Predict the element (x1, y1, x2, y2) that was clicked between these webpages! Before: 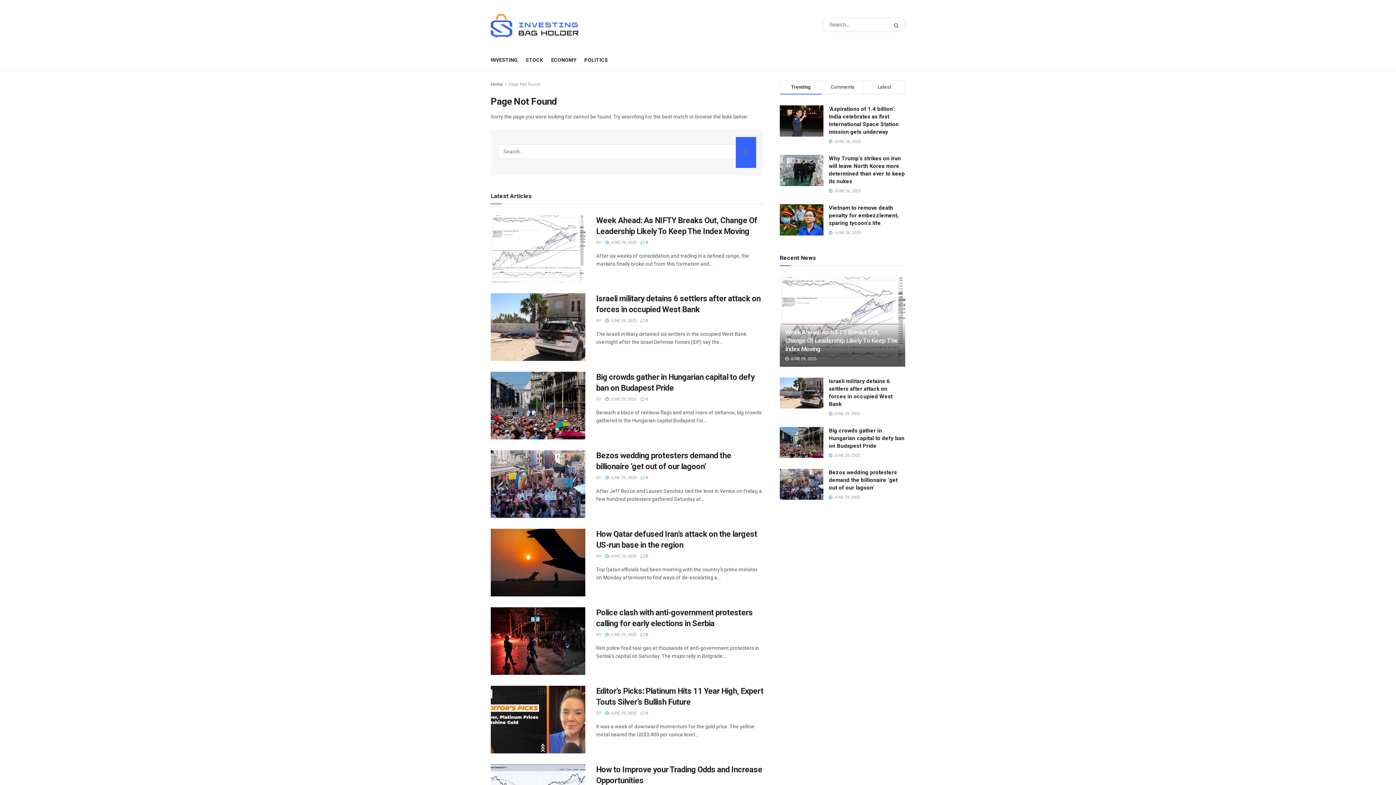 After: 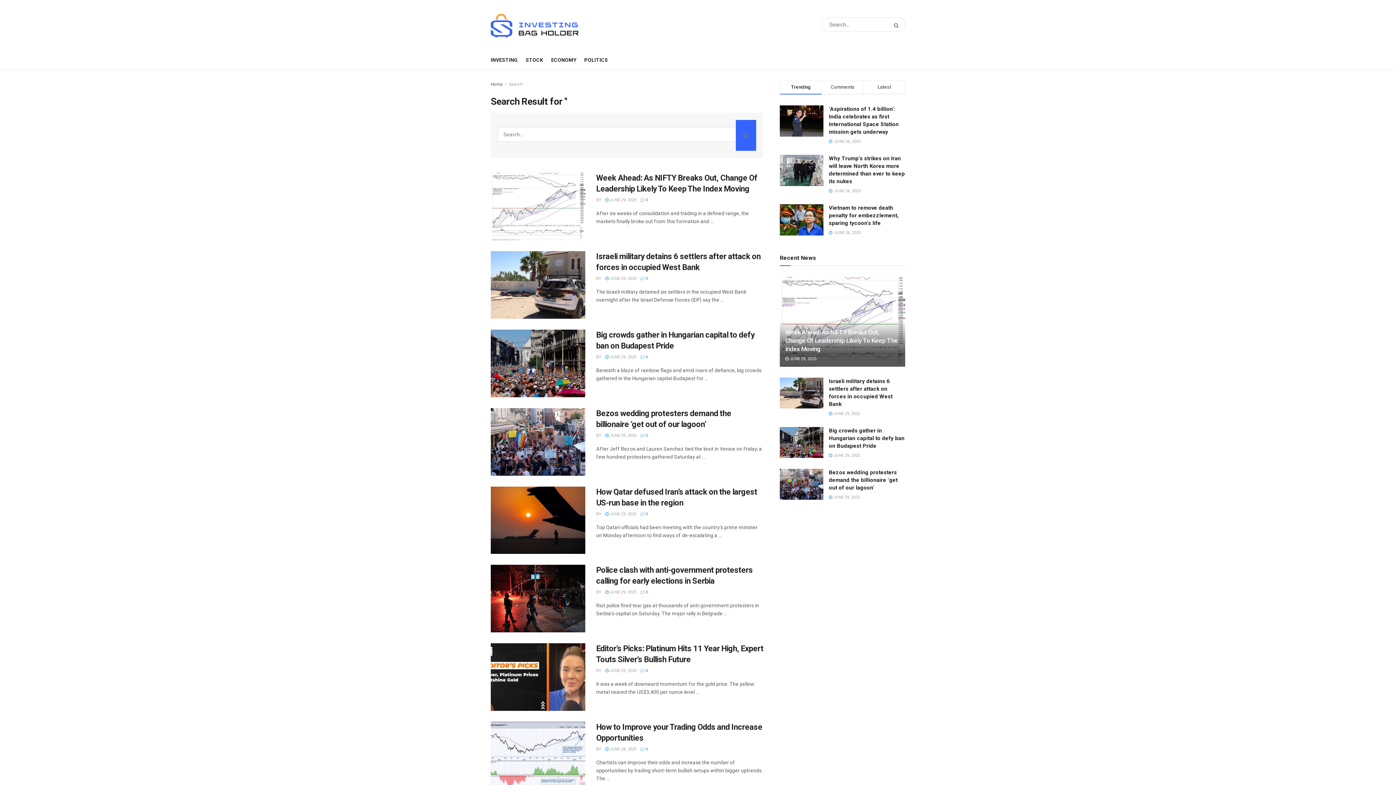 Action: label: Search Button bbox: (736, 136, 756, 167)